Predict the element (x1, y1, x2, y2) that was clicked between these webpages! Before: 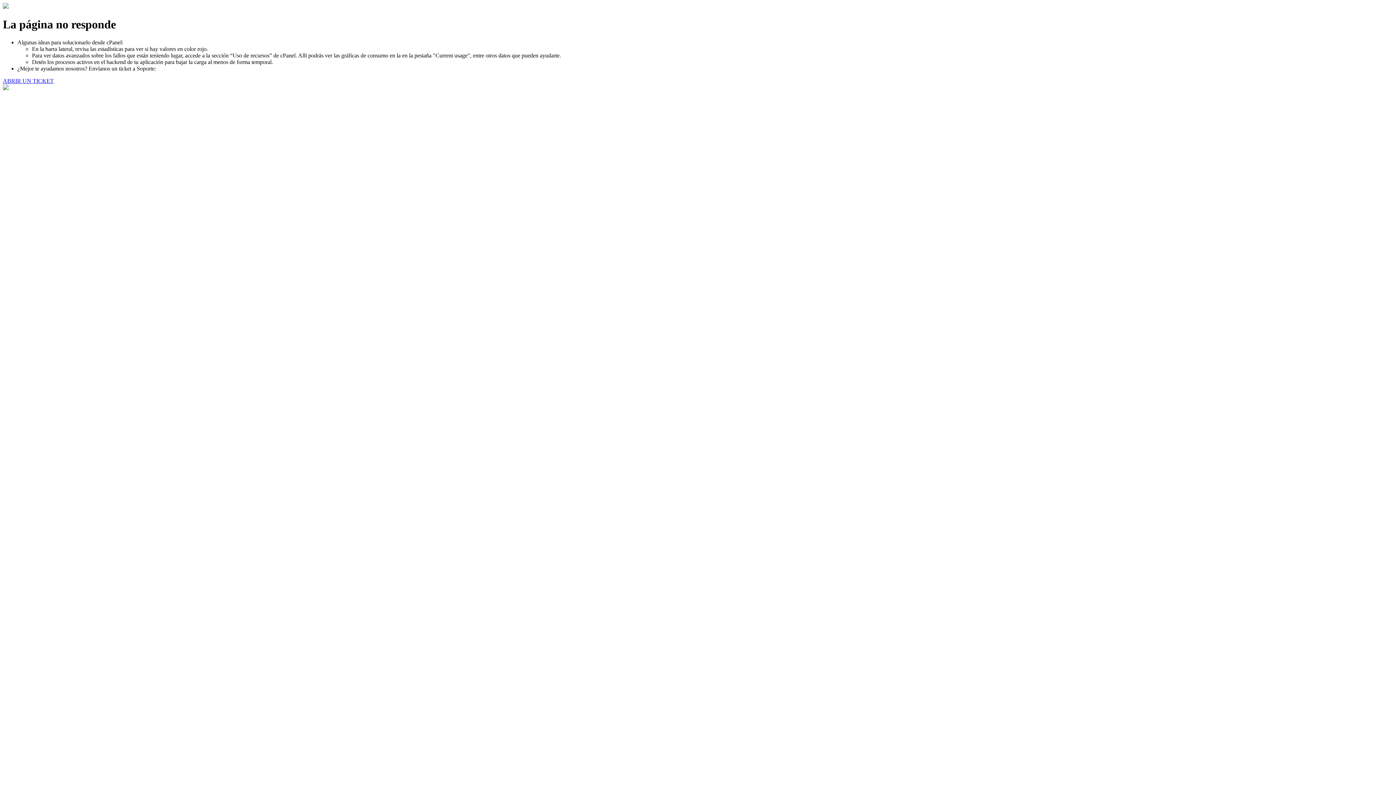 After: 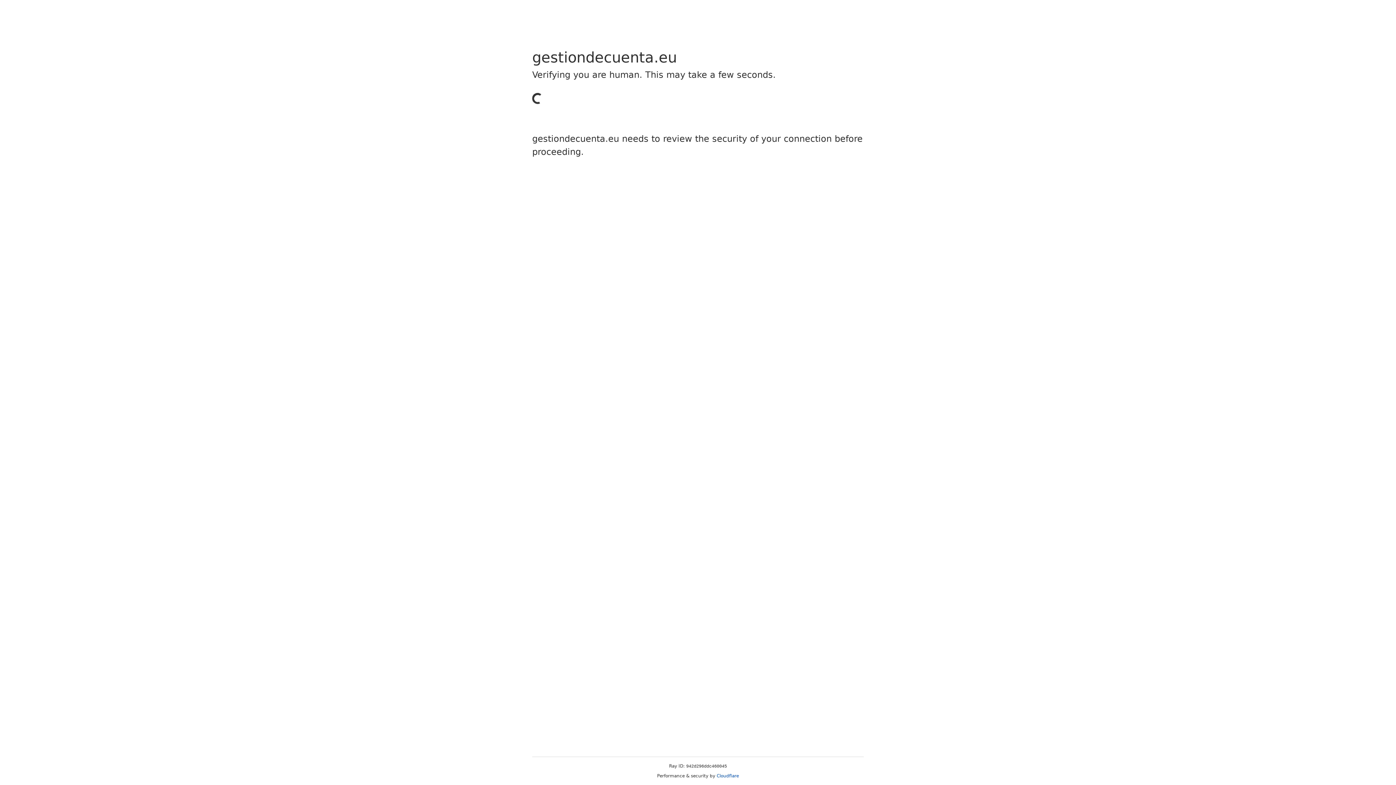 Action: bbox: (2, 77, 53, 83) label: ABRIR UN TICKET